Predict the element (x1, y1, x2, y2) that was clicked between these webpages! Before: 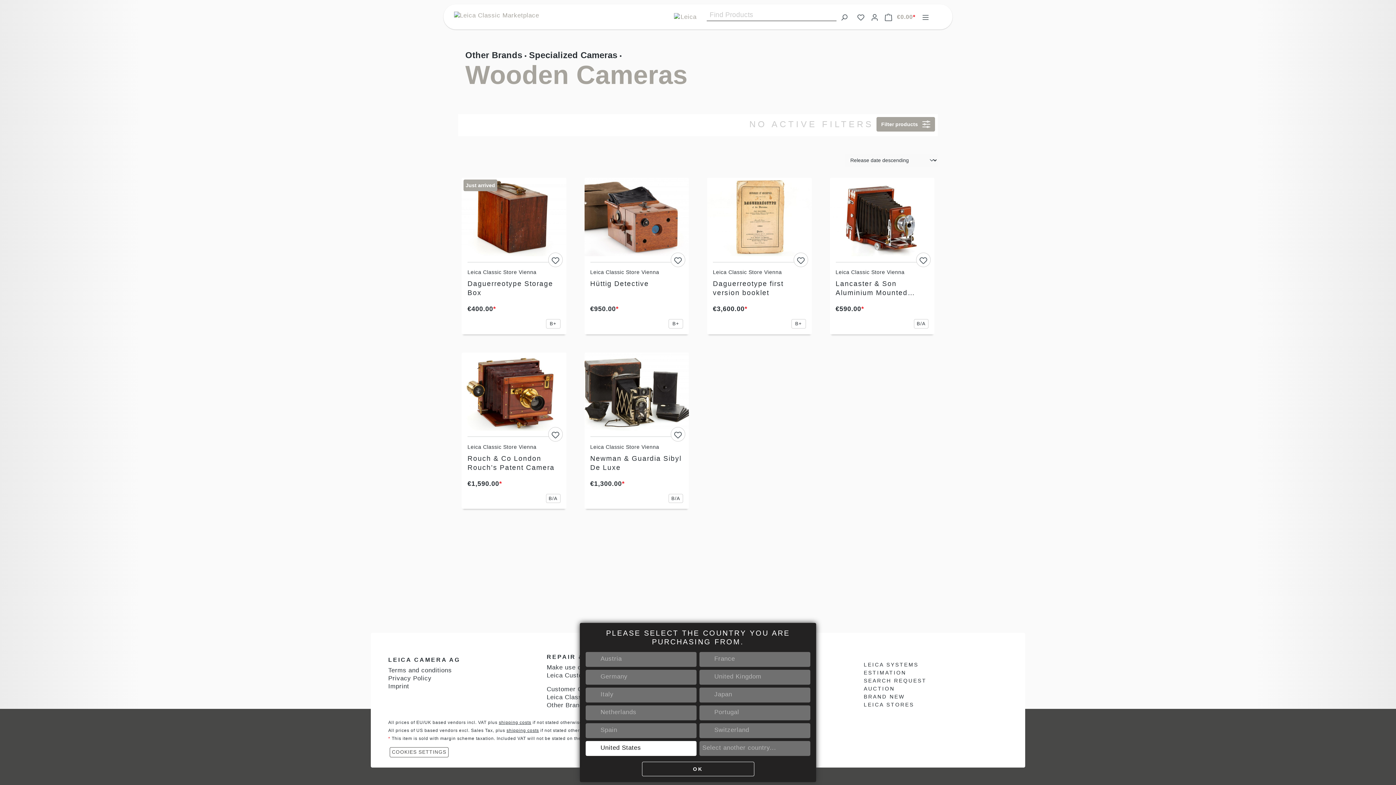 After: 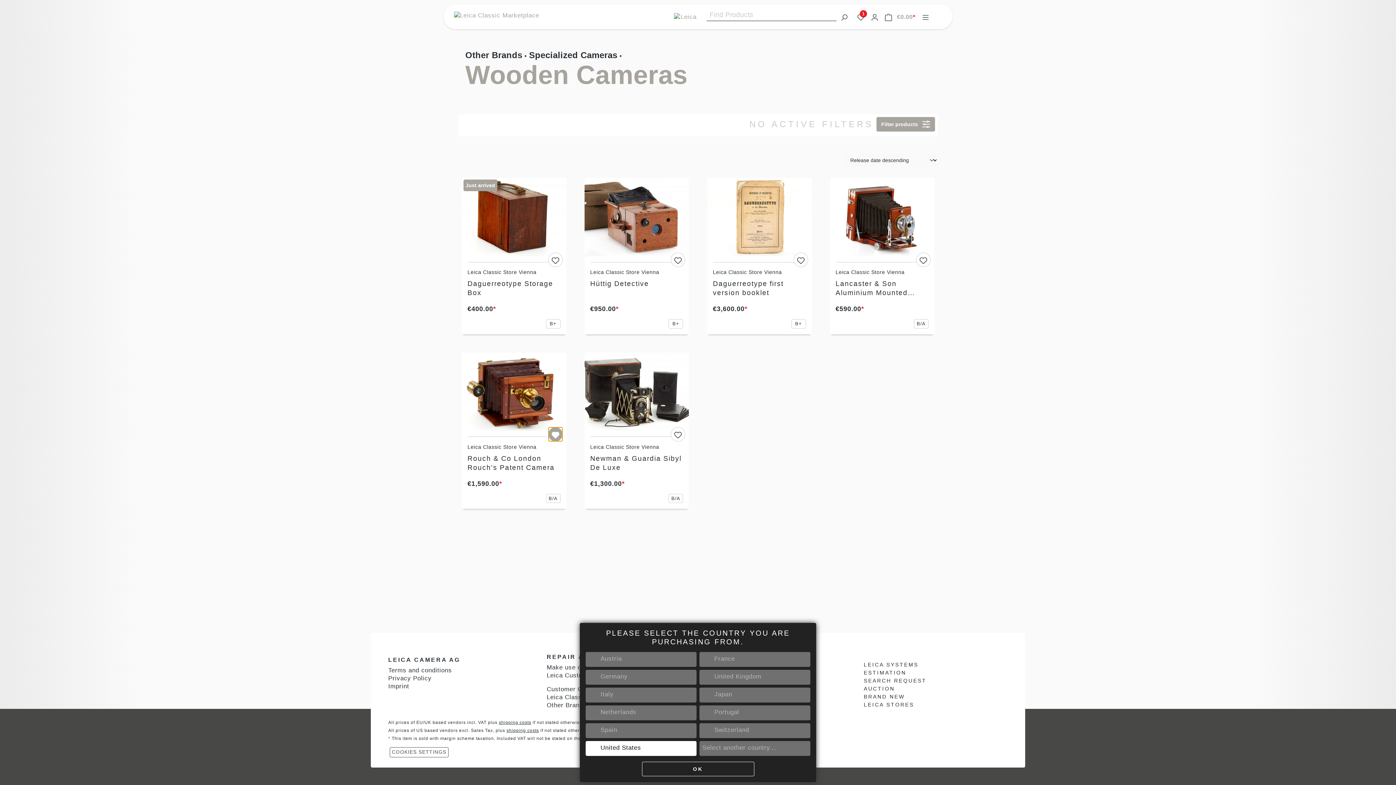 Action: bbox: (548, 427, 562, 441)